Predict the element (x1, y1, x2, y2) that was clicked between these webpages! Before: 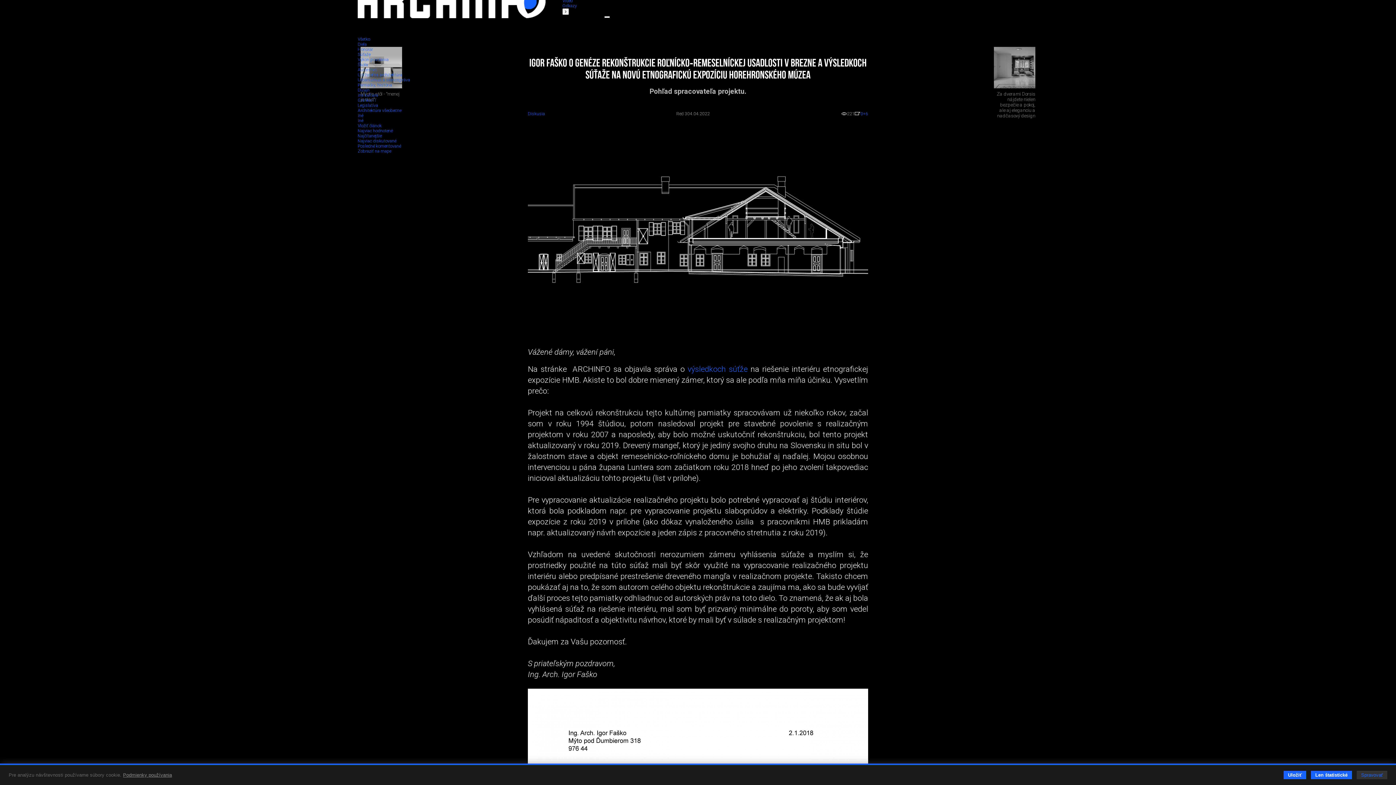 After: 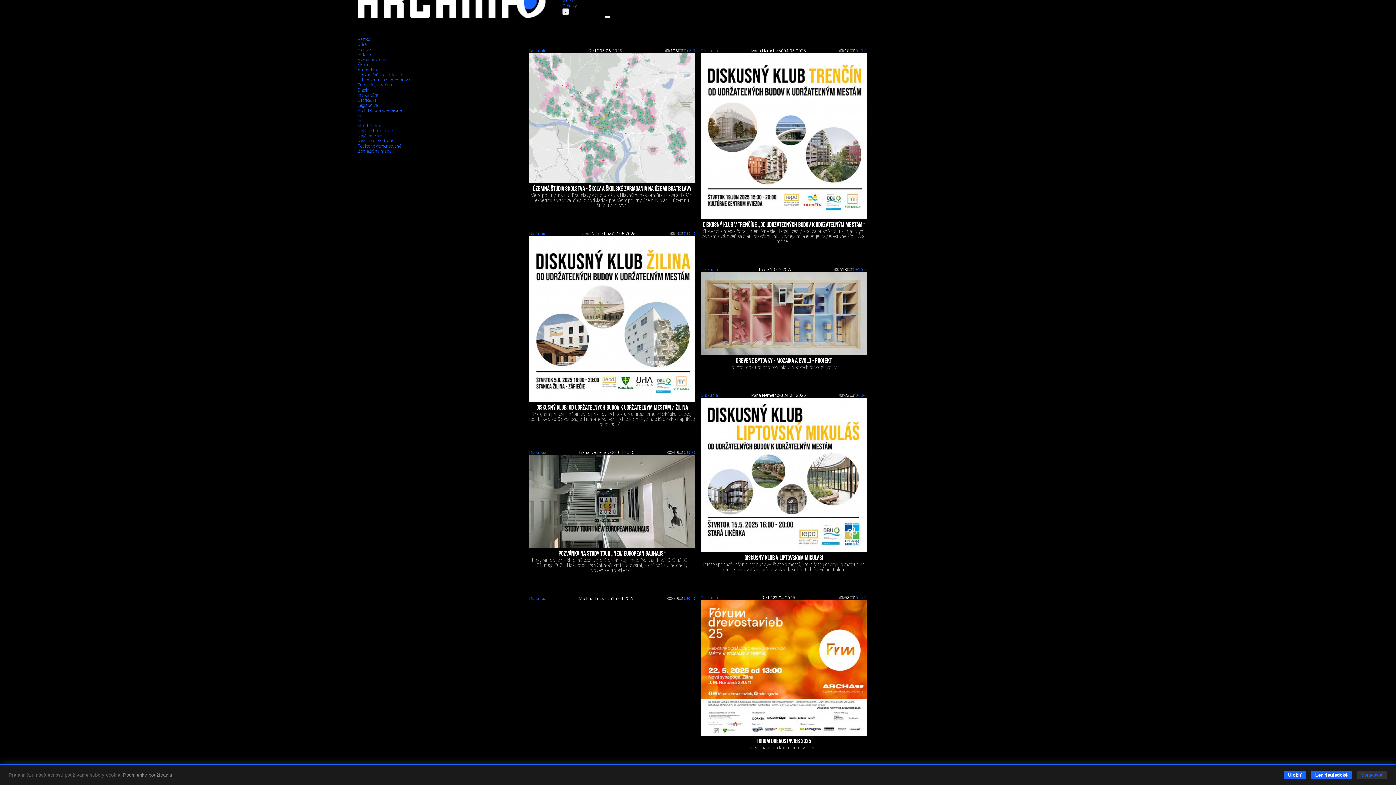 Action: label: Udržateľná architektúra bbox: (357, 72, 402, 77)